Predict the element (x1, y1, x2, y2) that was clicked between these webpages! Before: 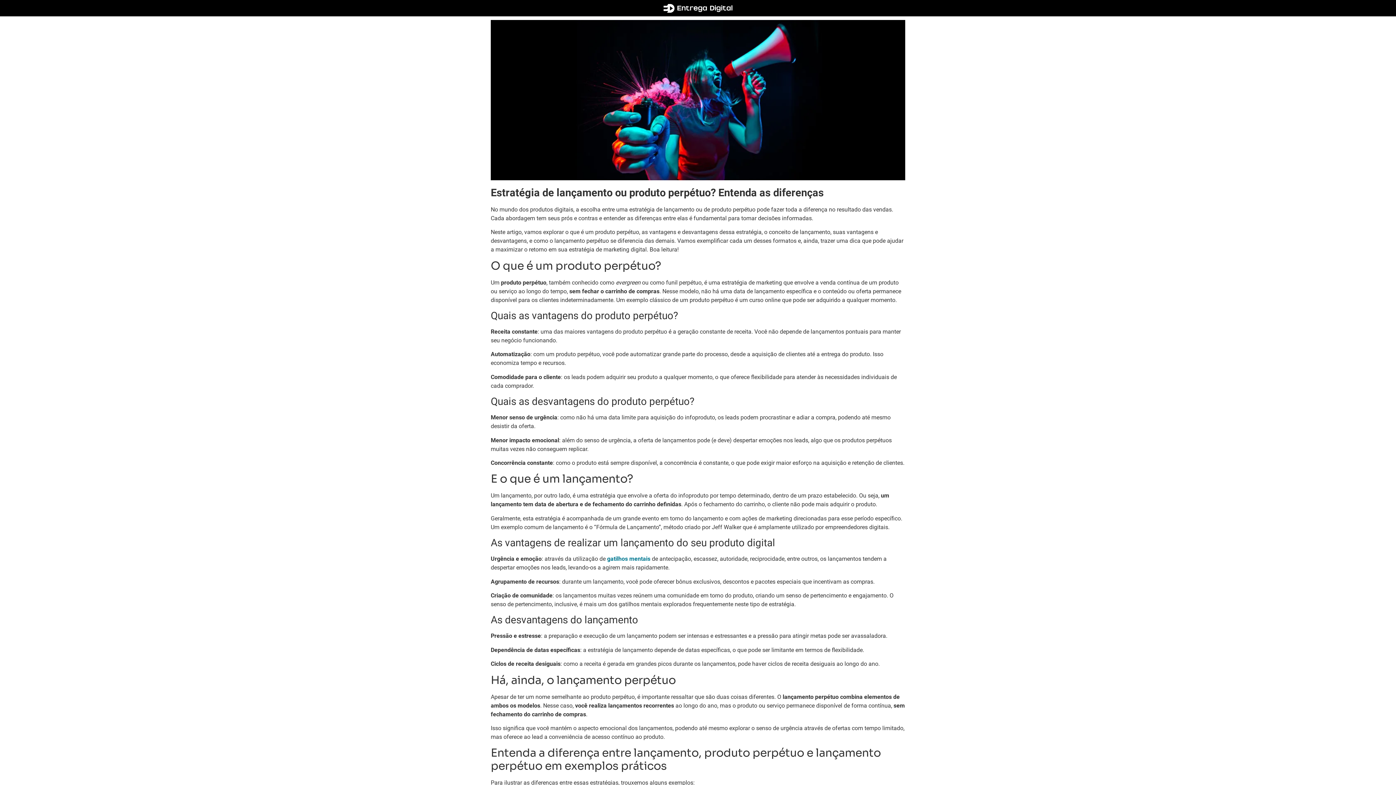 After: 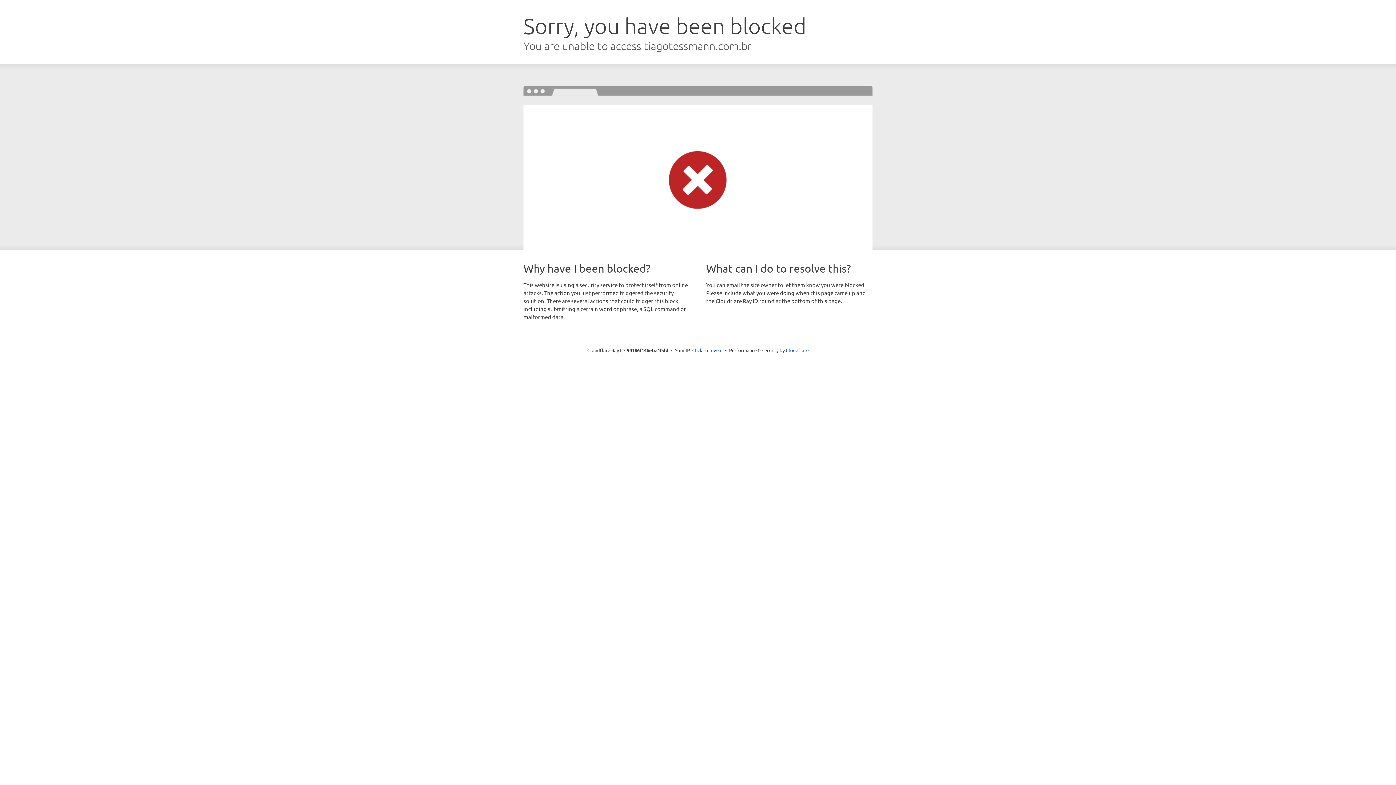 Action: label: gatilhos mentais bbox: (607, 555, 650, 562)